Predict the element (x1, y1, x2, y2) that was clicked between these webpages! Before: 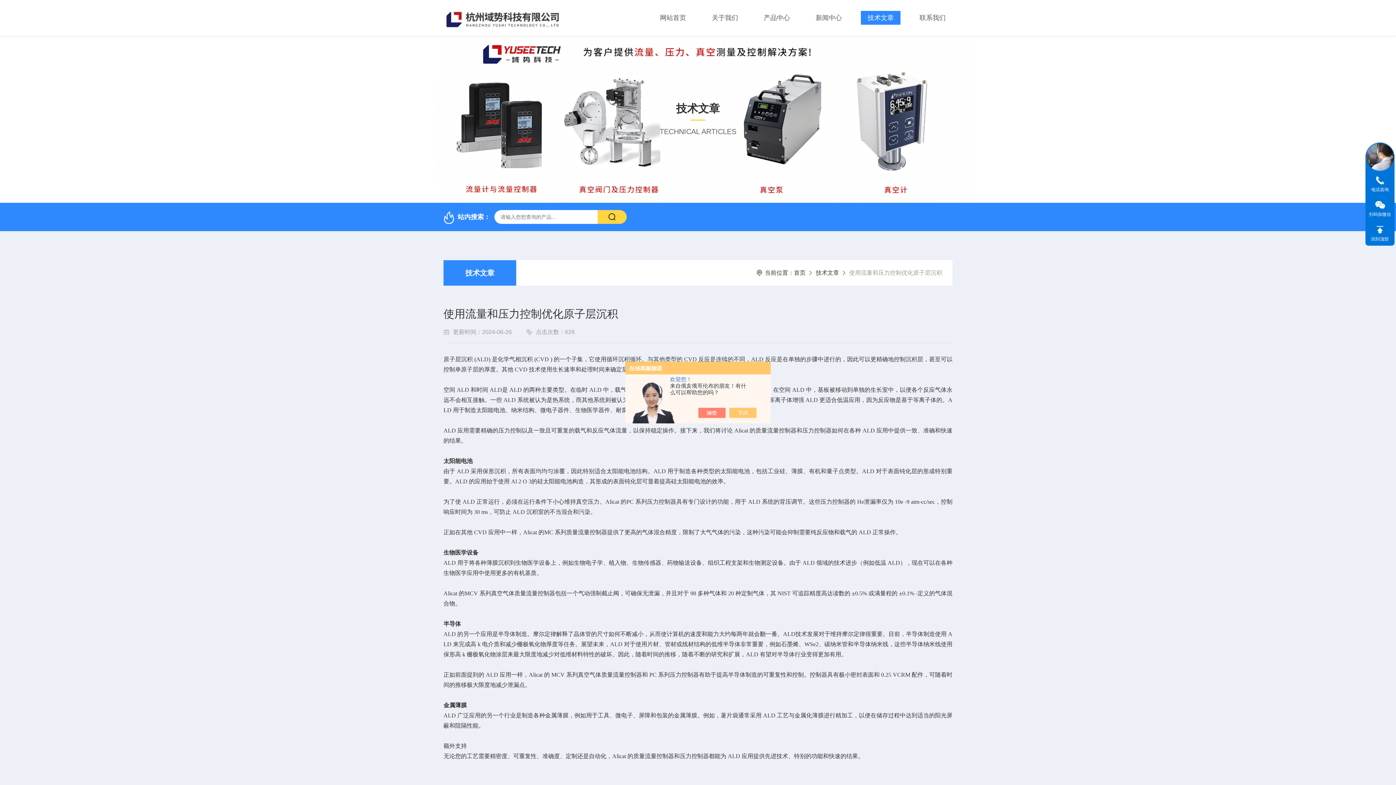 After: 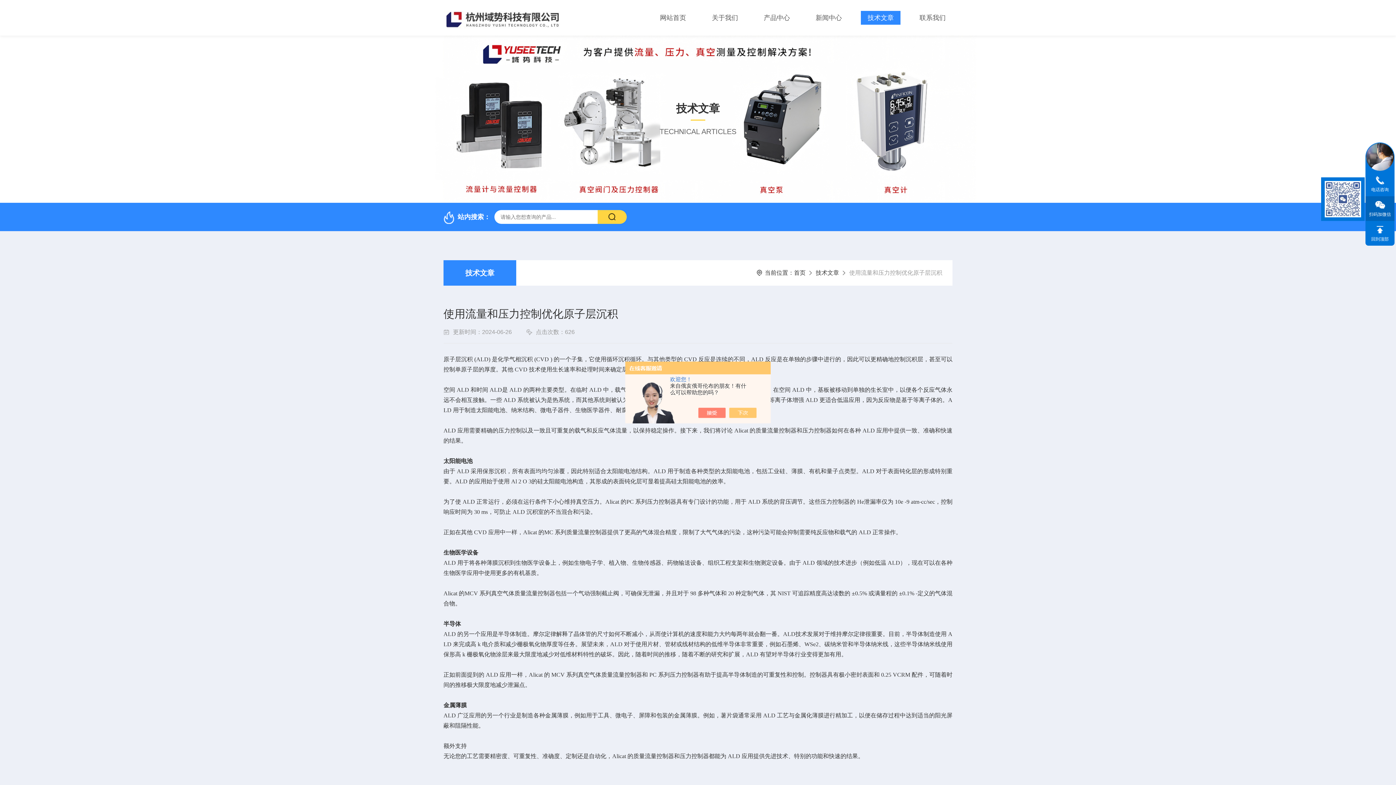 Action: bbox: (1365, 196, 1394, 221) label: 扫码加微信